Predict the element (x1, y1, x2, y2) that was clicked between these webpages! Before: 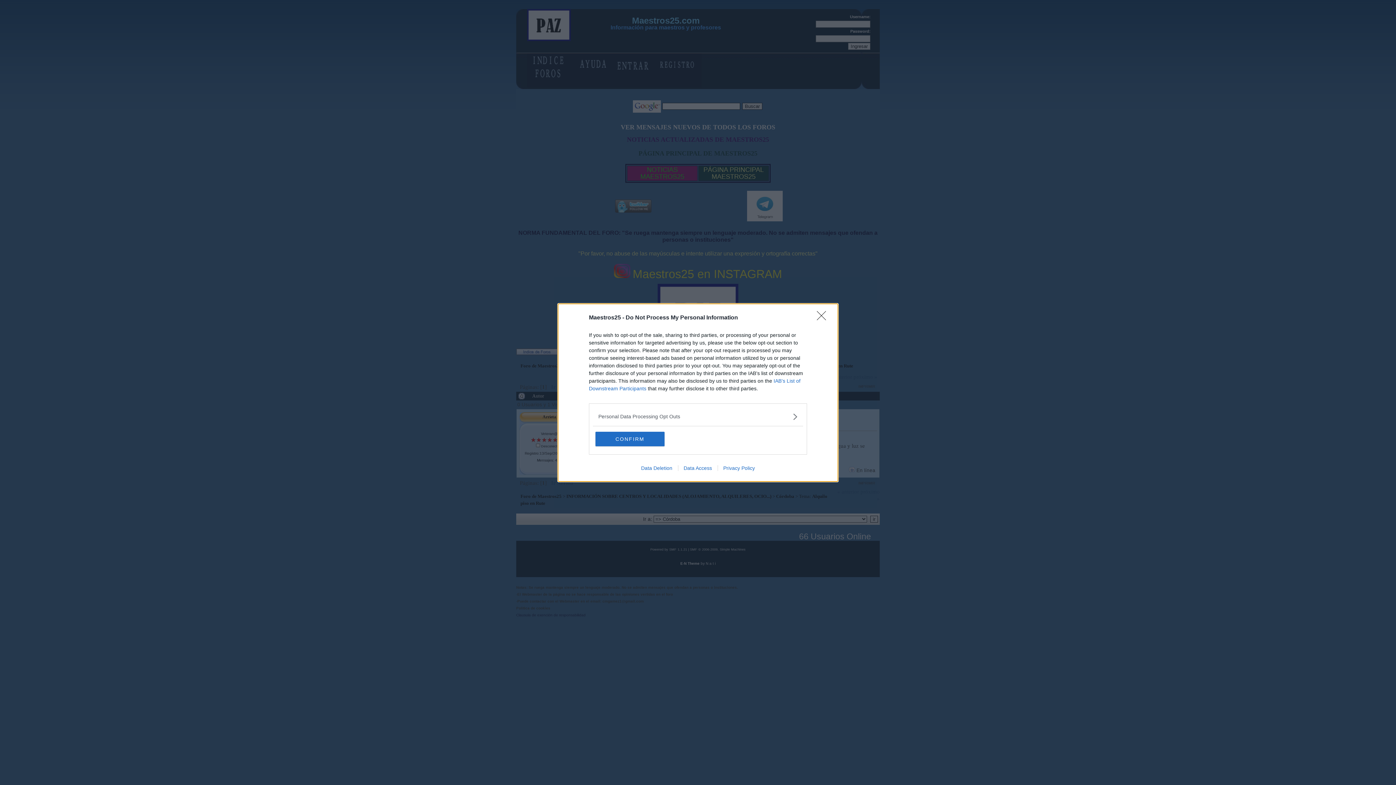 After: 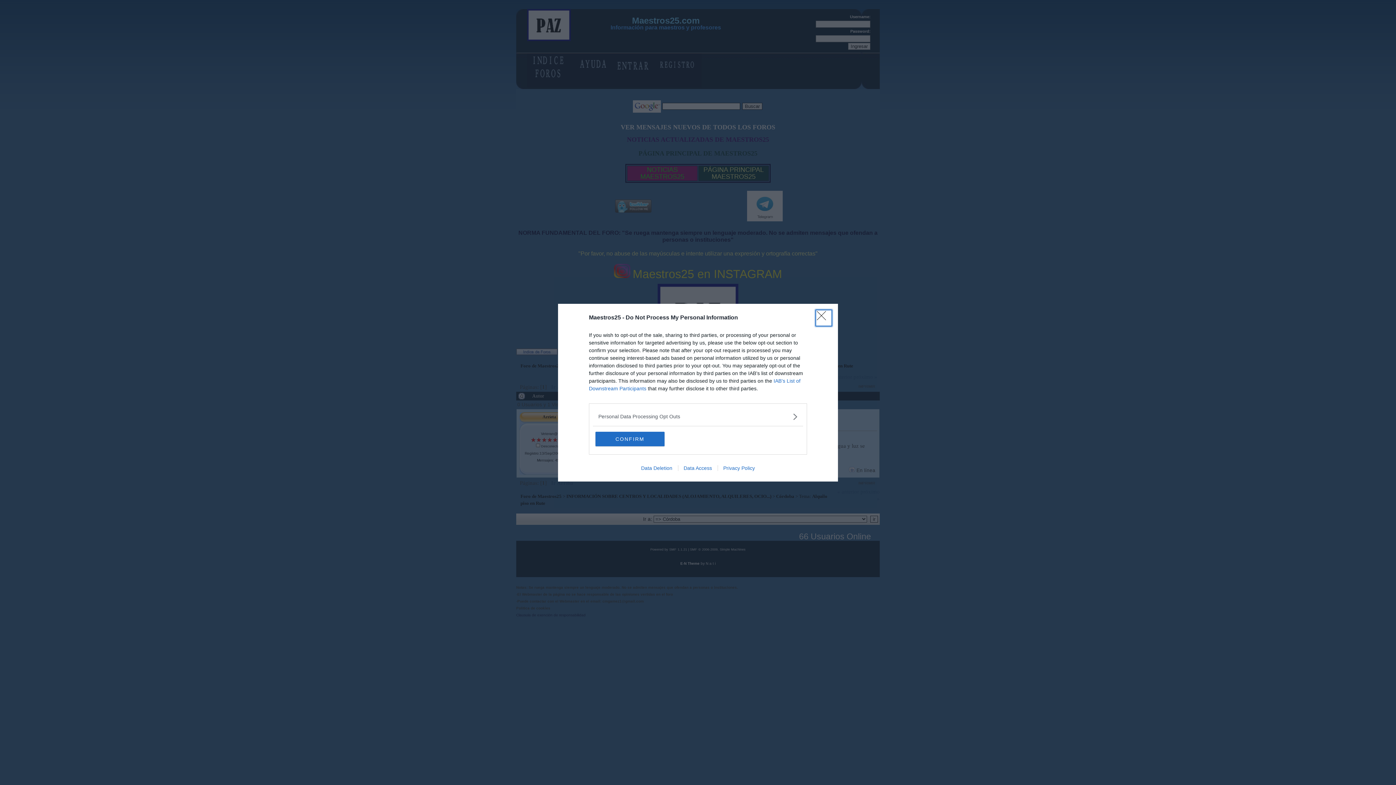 Action: label: Close bbox: (817, 311, 830, 324)